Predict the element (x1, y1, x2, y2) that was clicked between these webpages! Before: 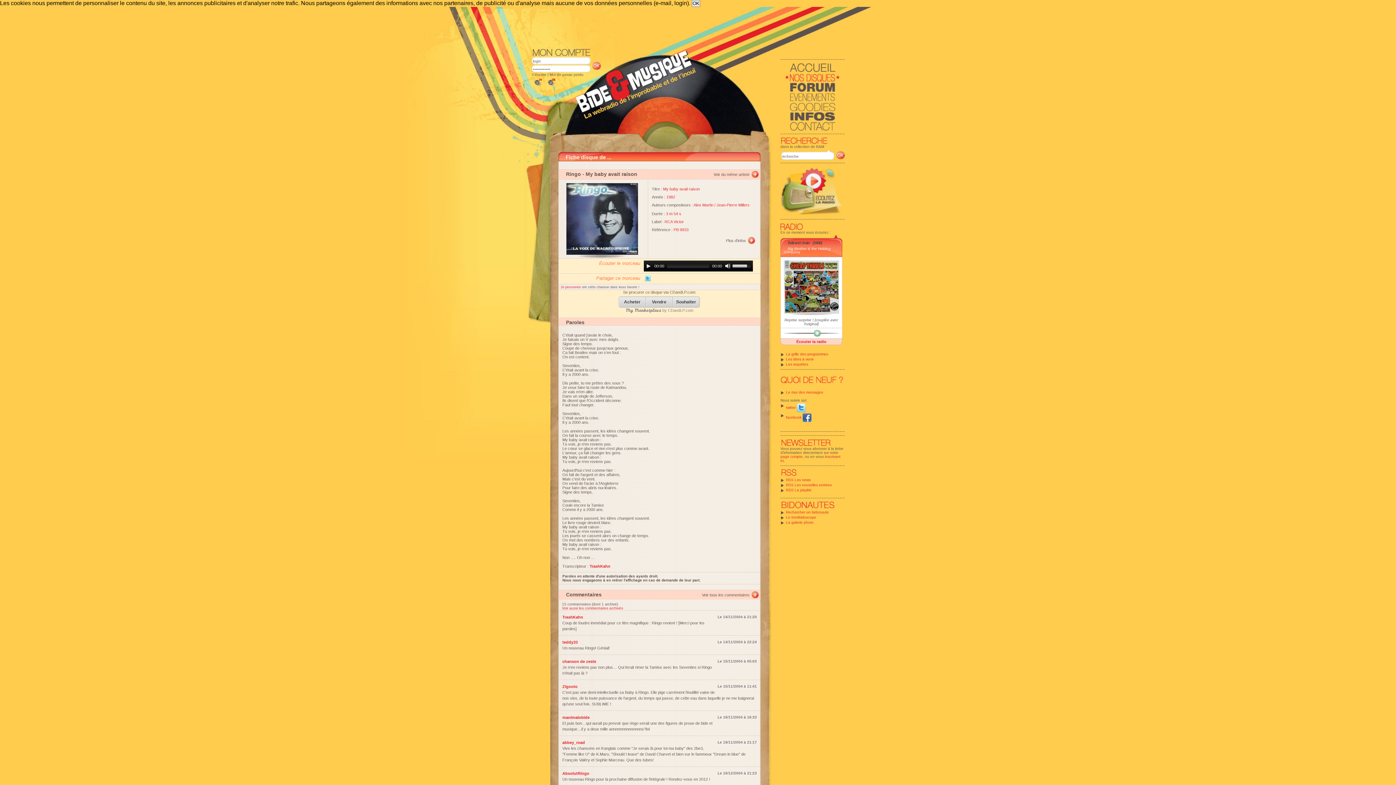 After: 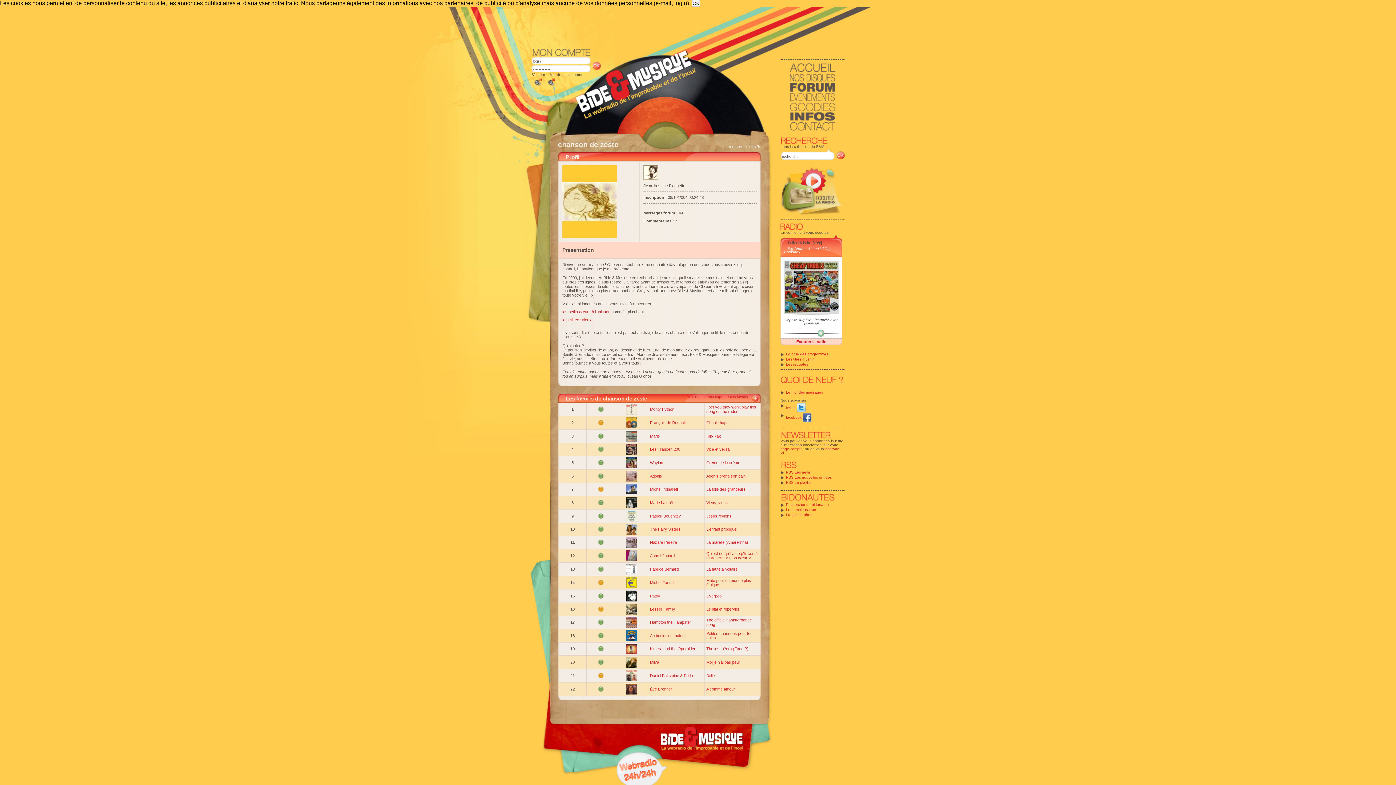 Action: bbox: (562, 659, 596, 664) label: chanson de zeste